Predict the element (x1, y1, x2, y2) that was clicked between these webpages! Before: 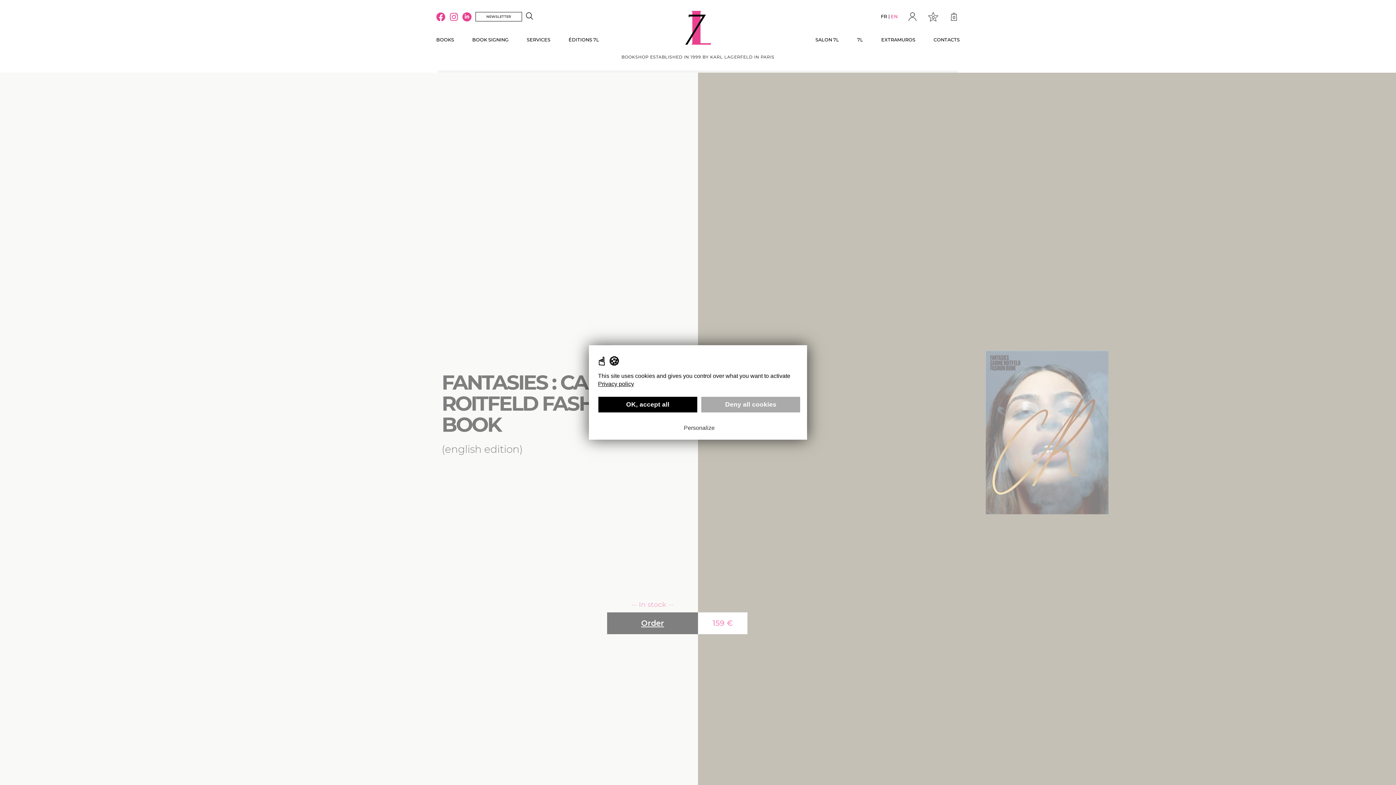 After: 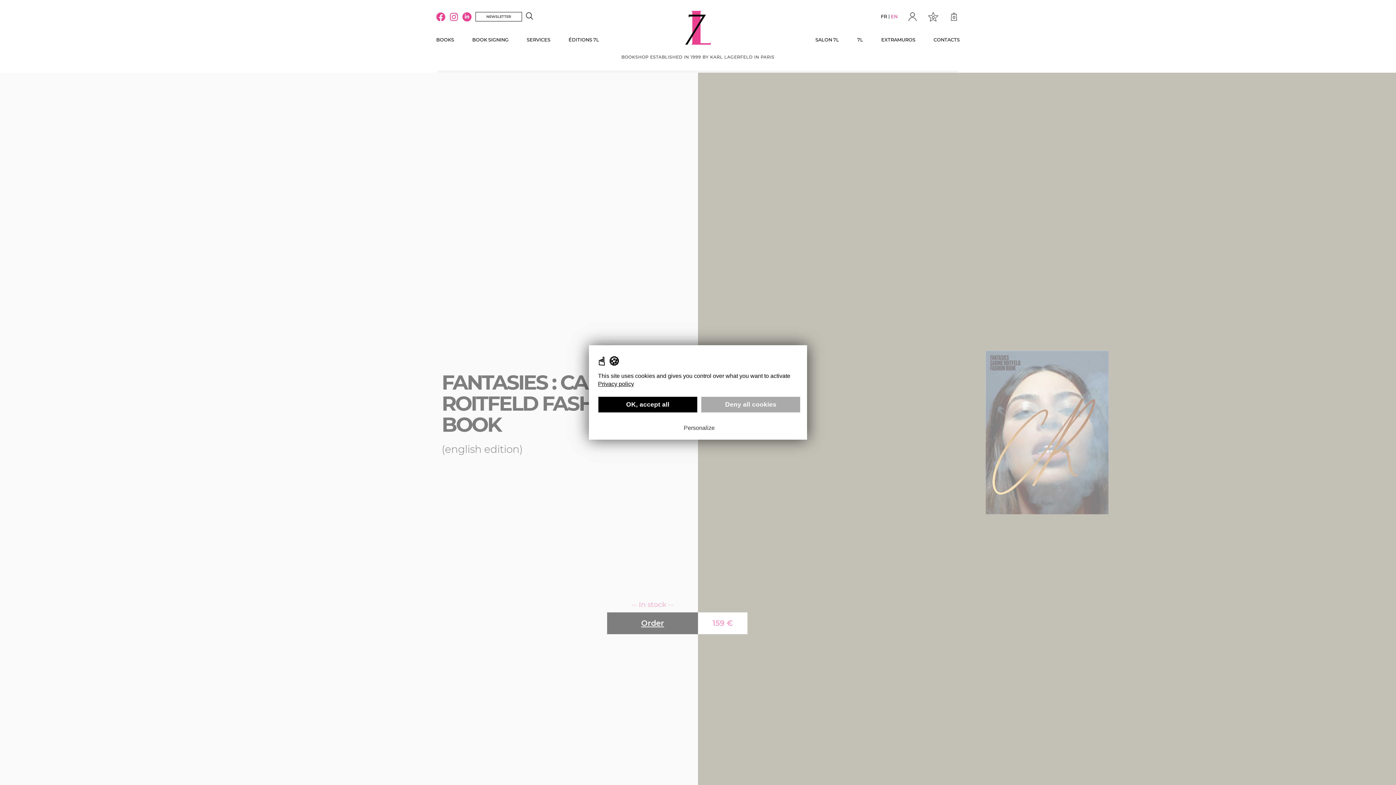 Action: bbox: (436, 12, 445, 21)